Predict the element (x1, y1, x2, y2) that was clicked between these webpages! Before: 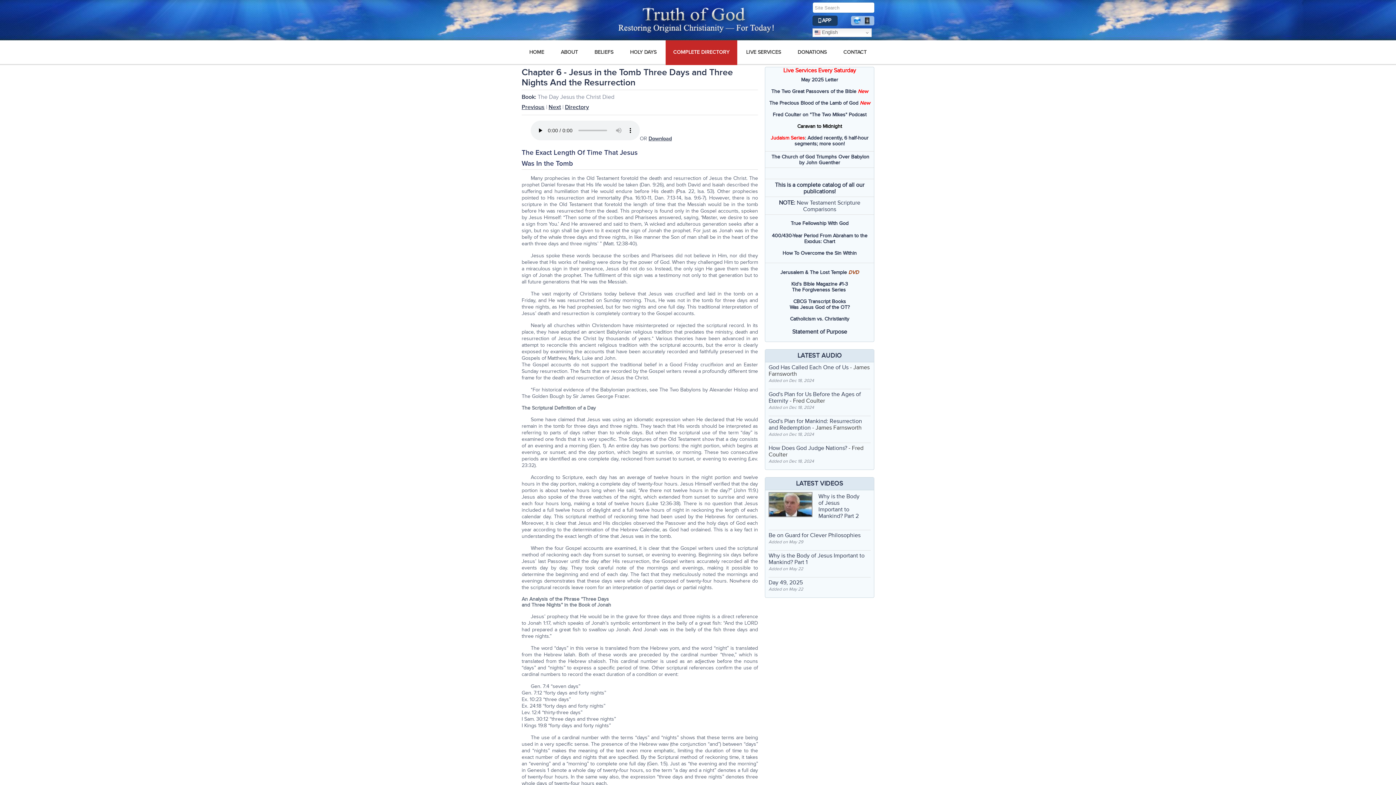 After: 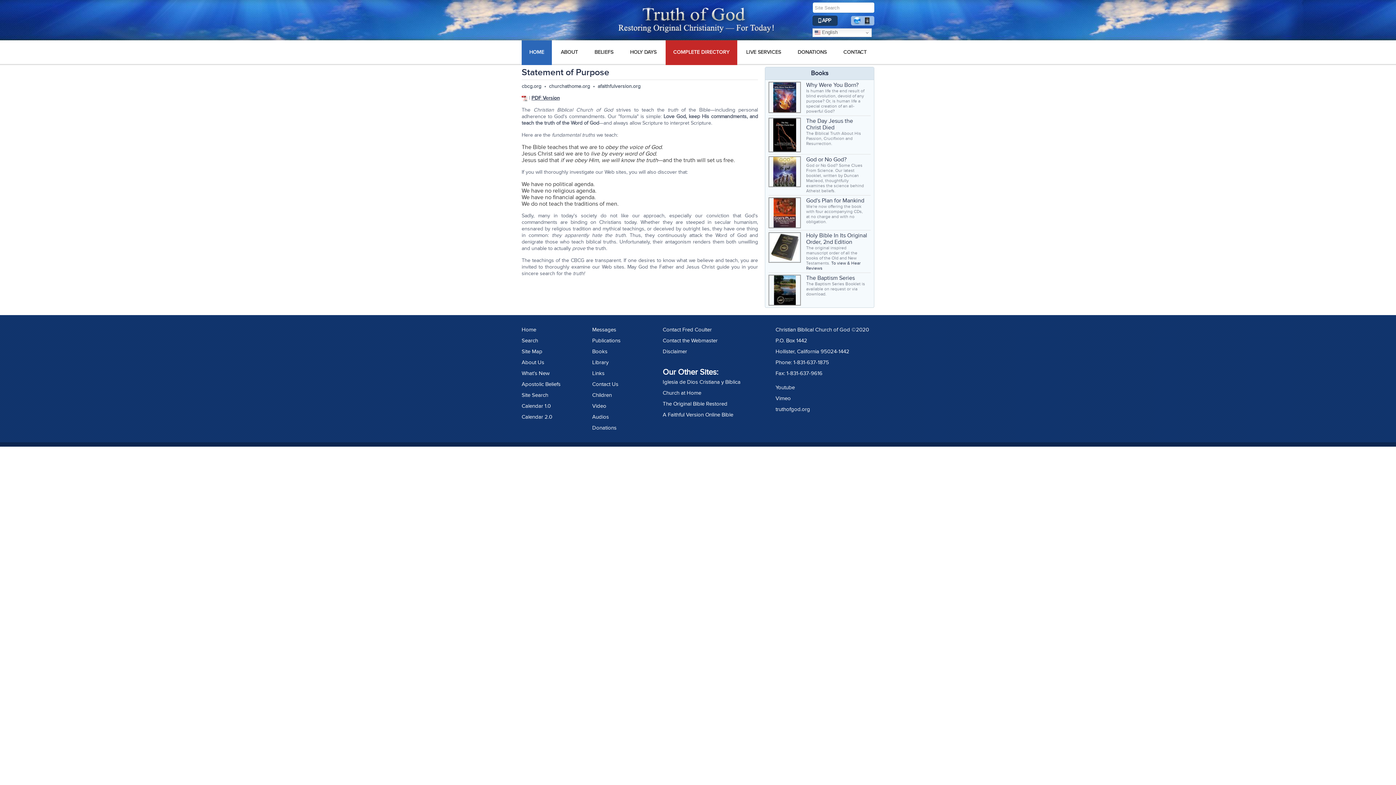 Action: label: Statement of Purpose bbox: (792, 328, 847, 335)